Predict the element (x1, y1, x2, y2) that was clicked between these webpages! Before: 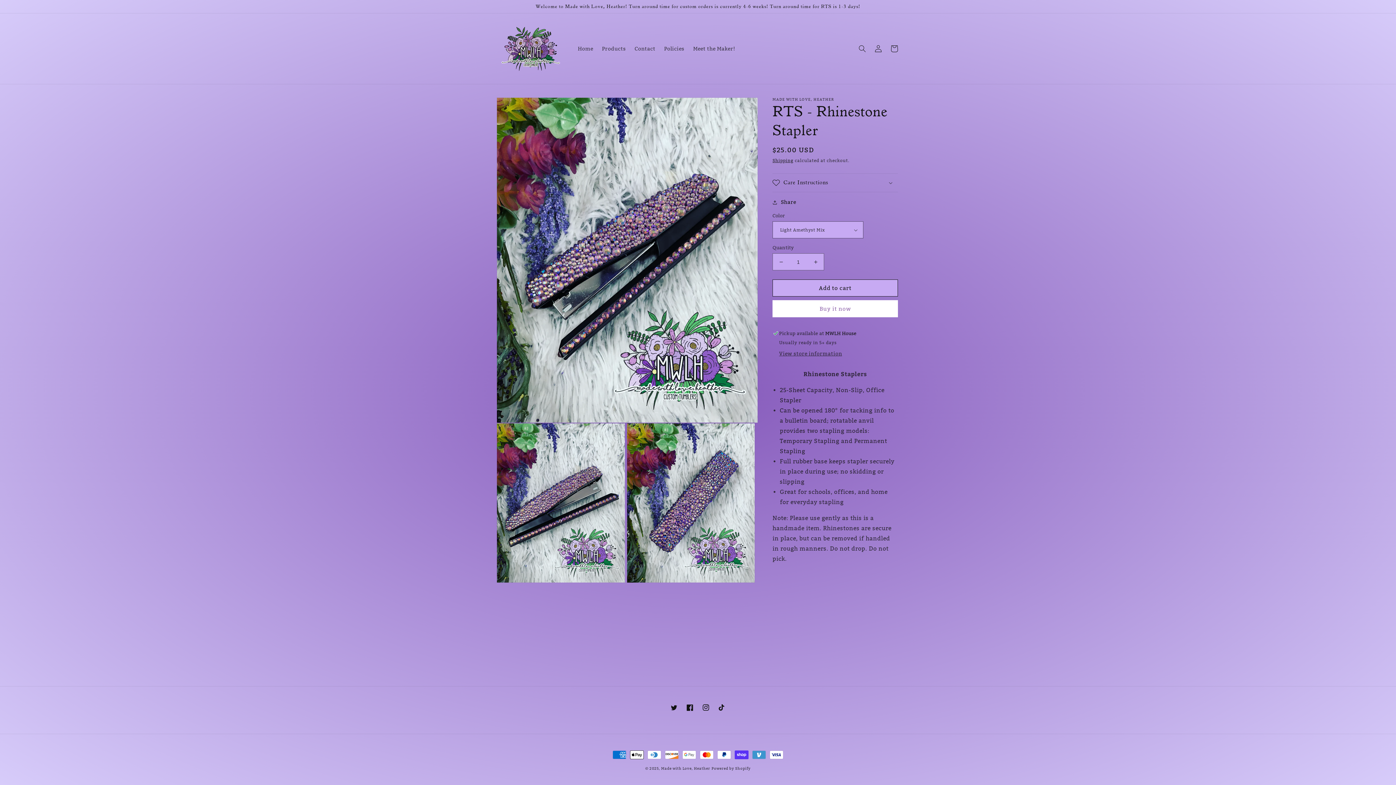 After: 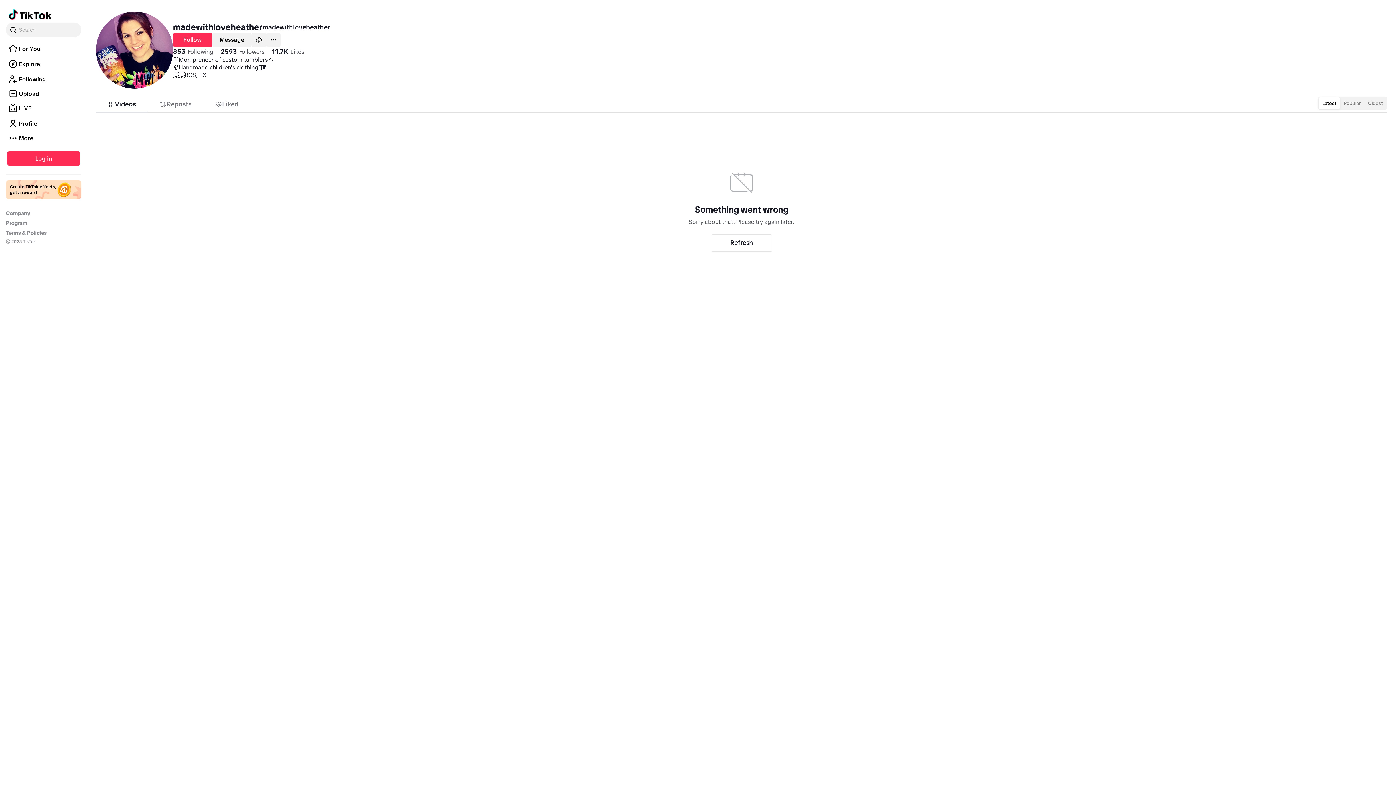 Action: label: TikTok bbox: (714, 700, 730, 716)